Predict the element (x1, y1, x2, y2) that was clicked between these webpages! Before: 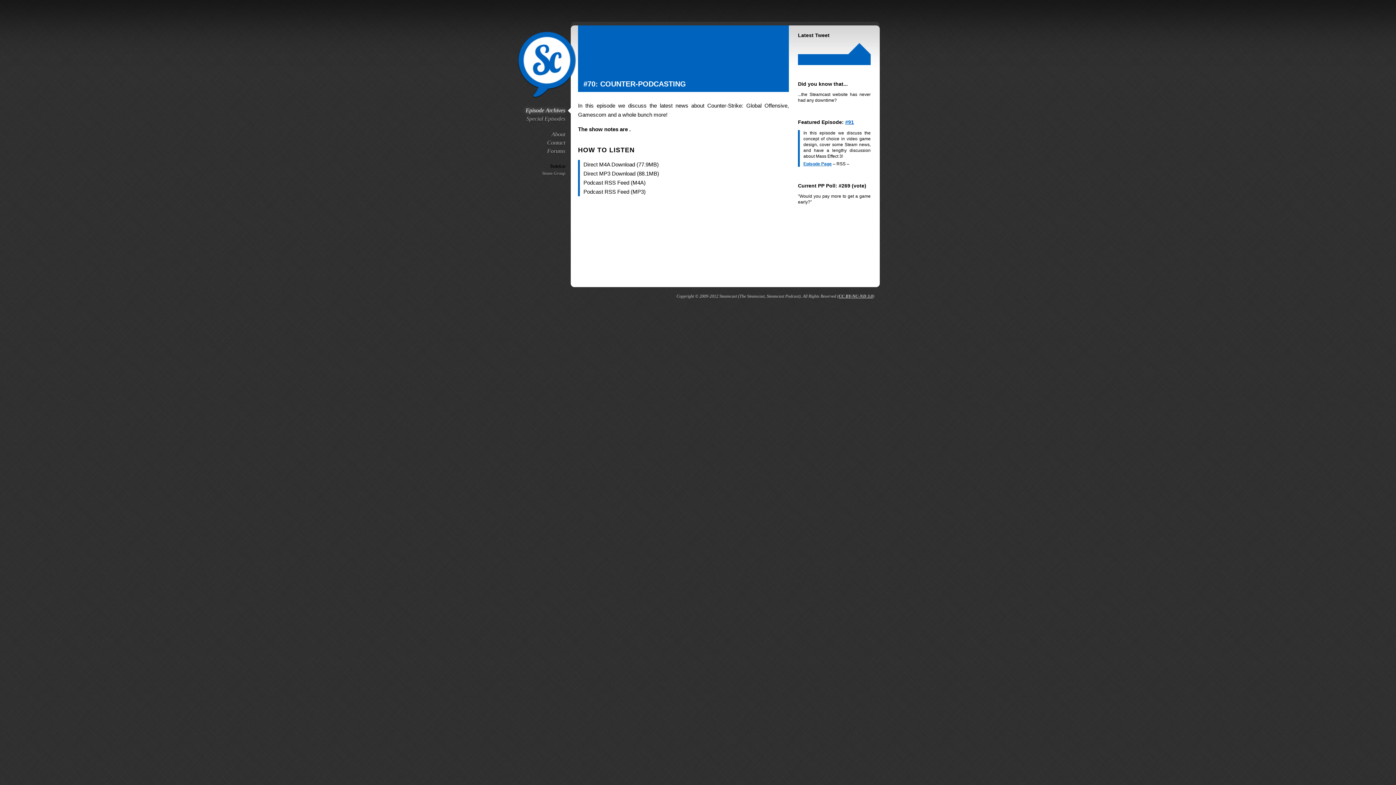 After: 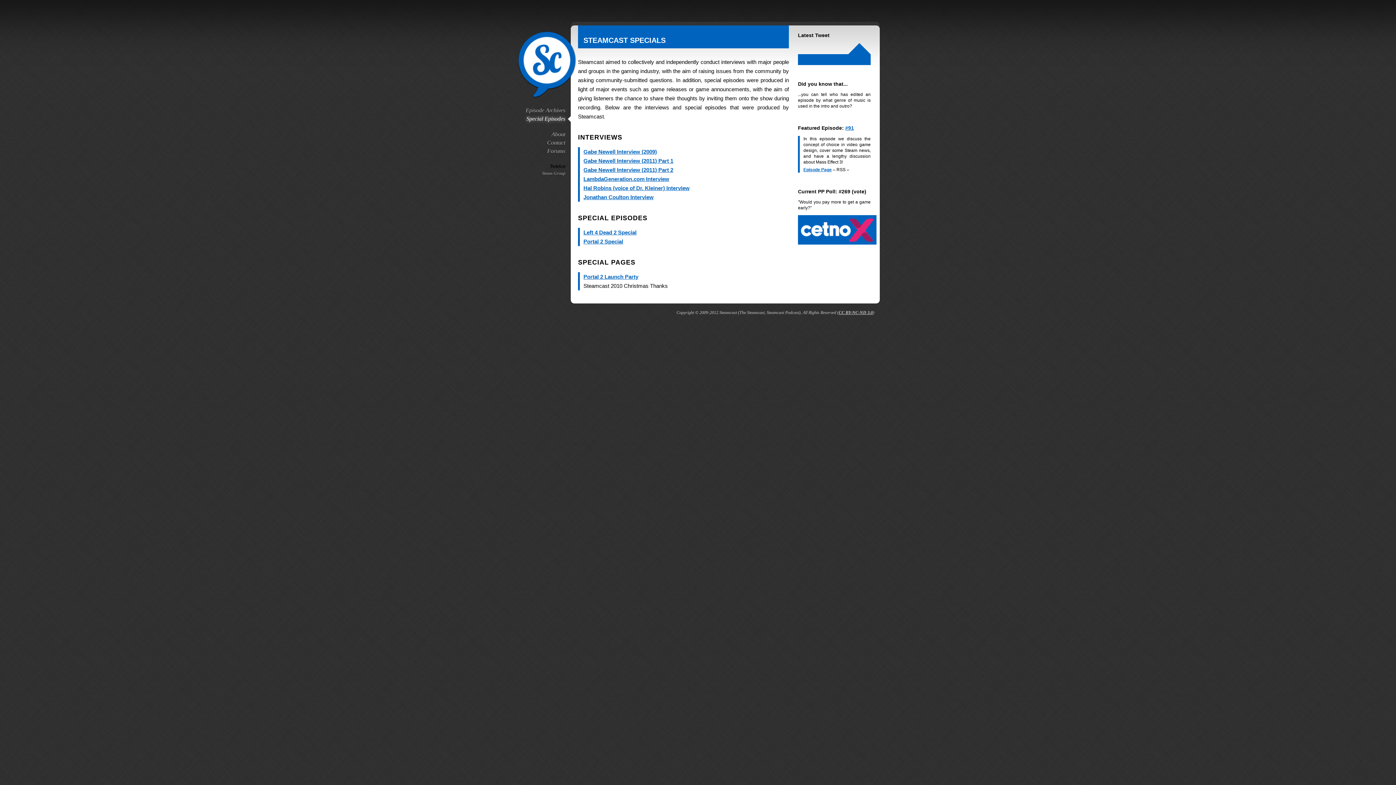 Action: label: Special Episodes bbox: (526, 115, 565, 121)